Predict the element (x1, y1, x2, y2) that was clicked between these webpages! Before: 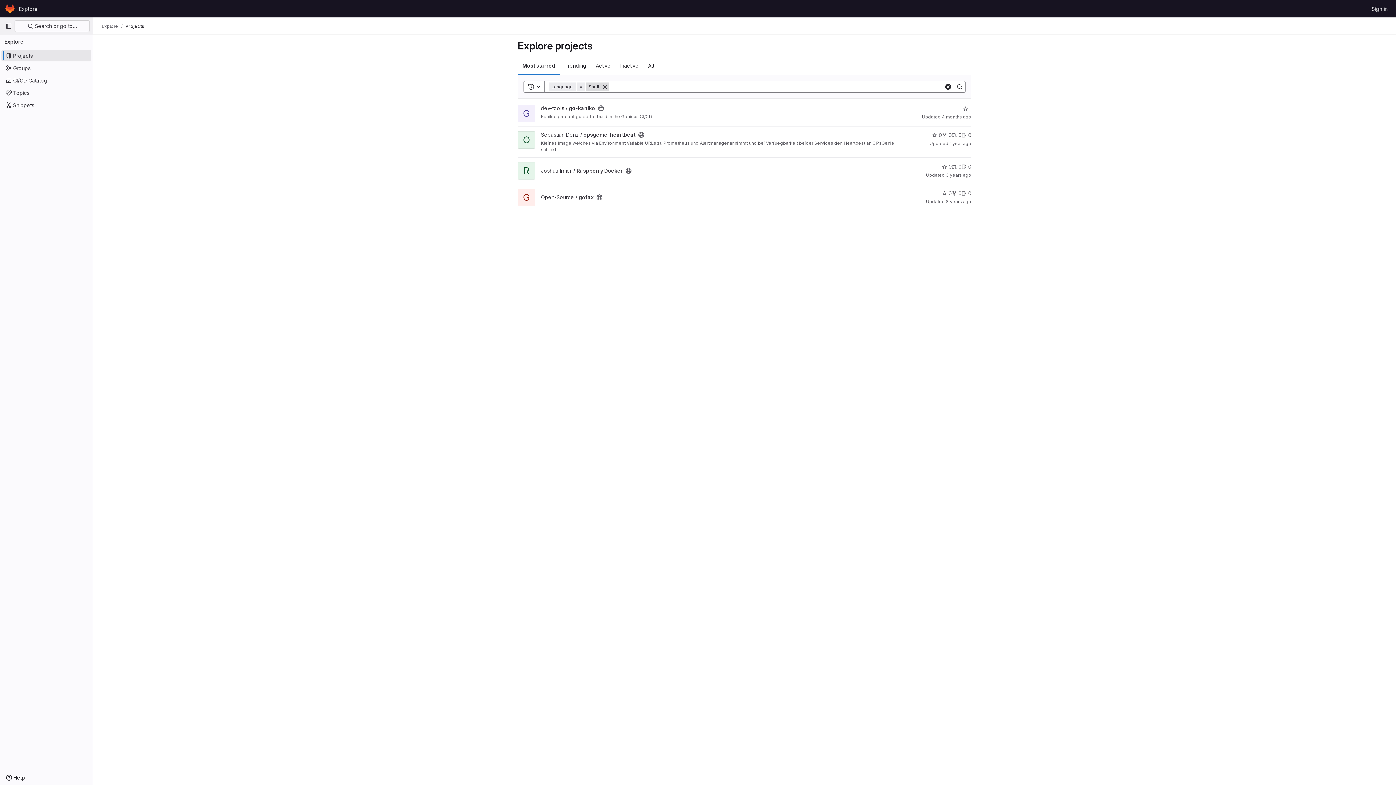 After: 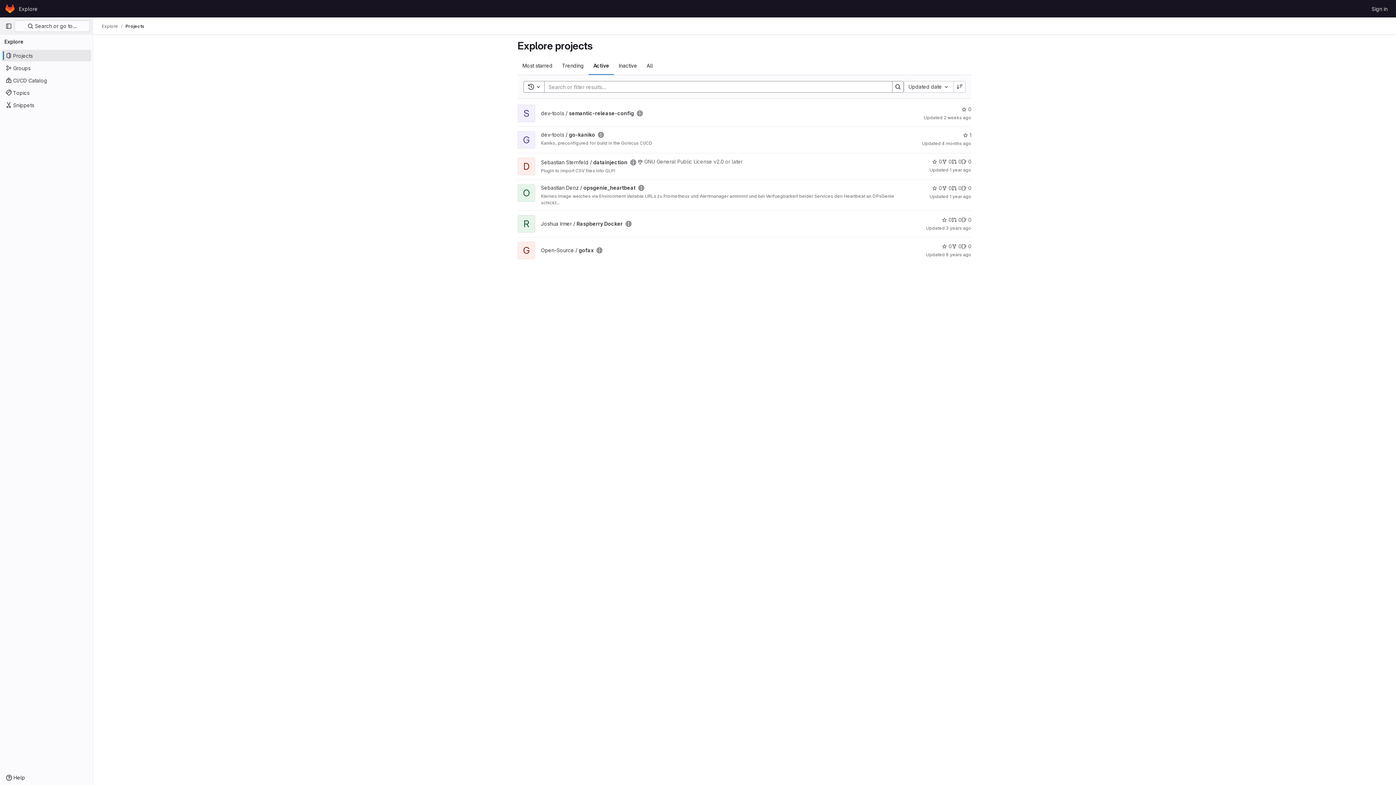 Action: bbox: (591, 56, 615, 74) label: Active